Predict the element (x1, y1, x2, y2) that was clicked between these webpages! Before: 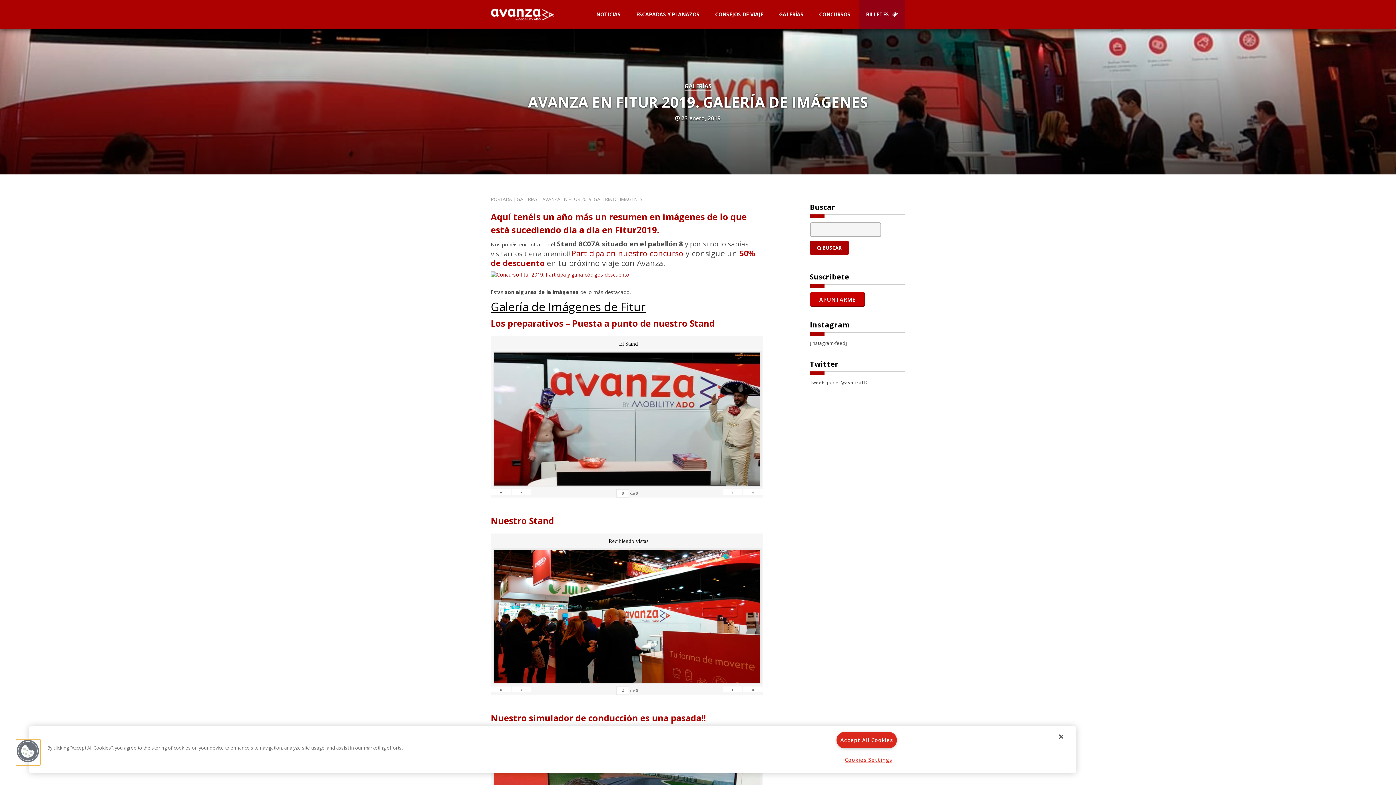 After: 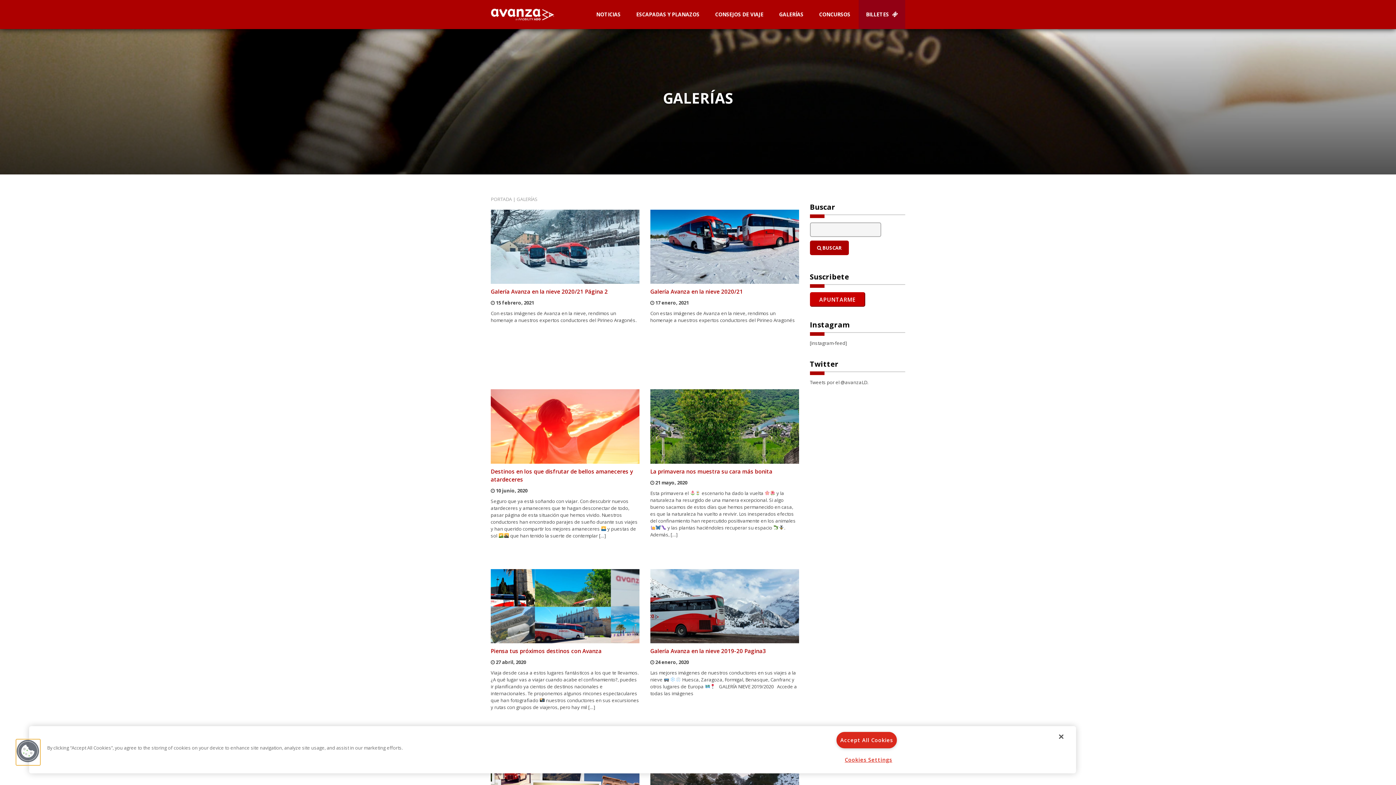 Action: bbox: (684, 81, 711, 91) label: GALERÍAS